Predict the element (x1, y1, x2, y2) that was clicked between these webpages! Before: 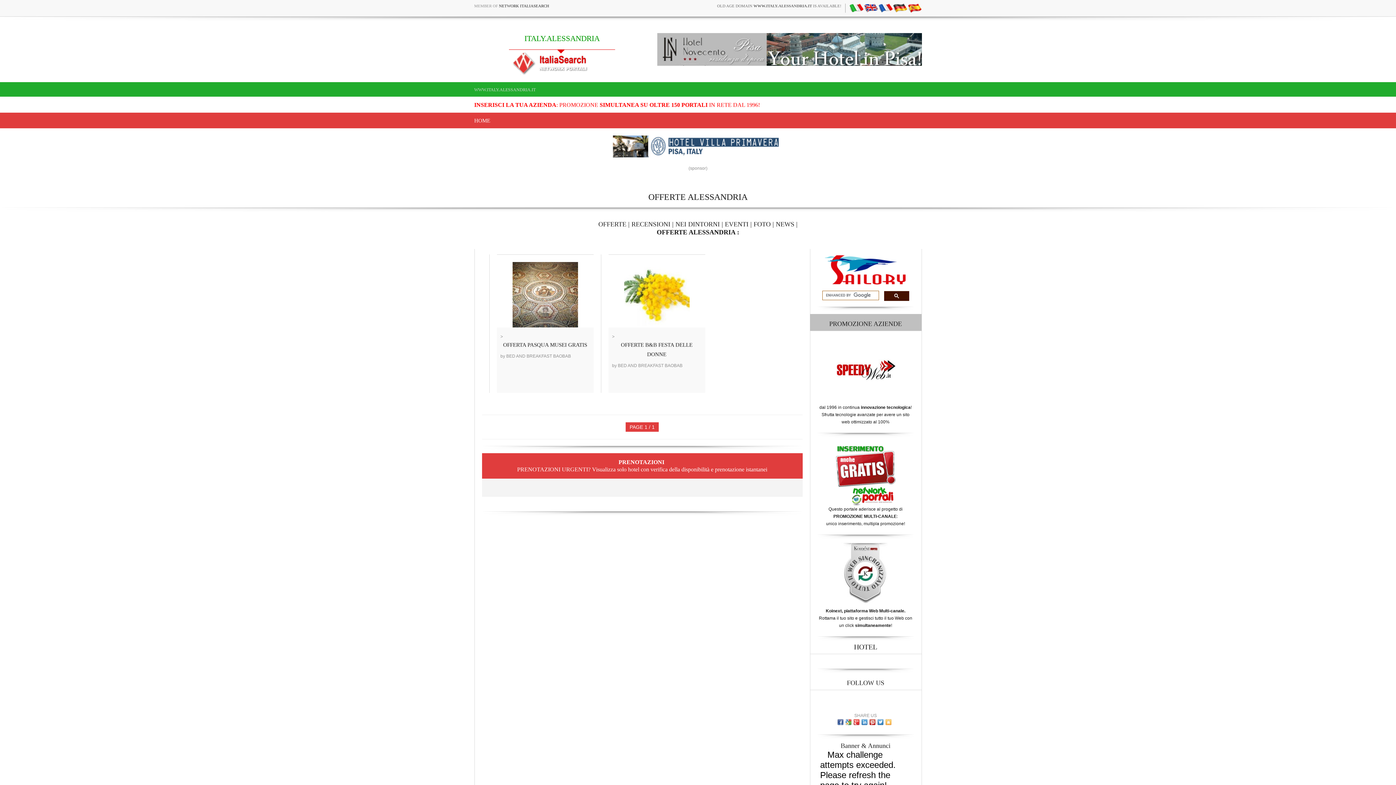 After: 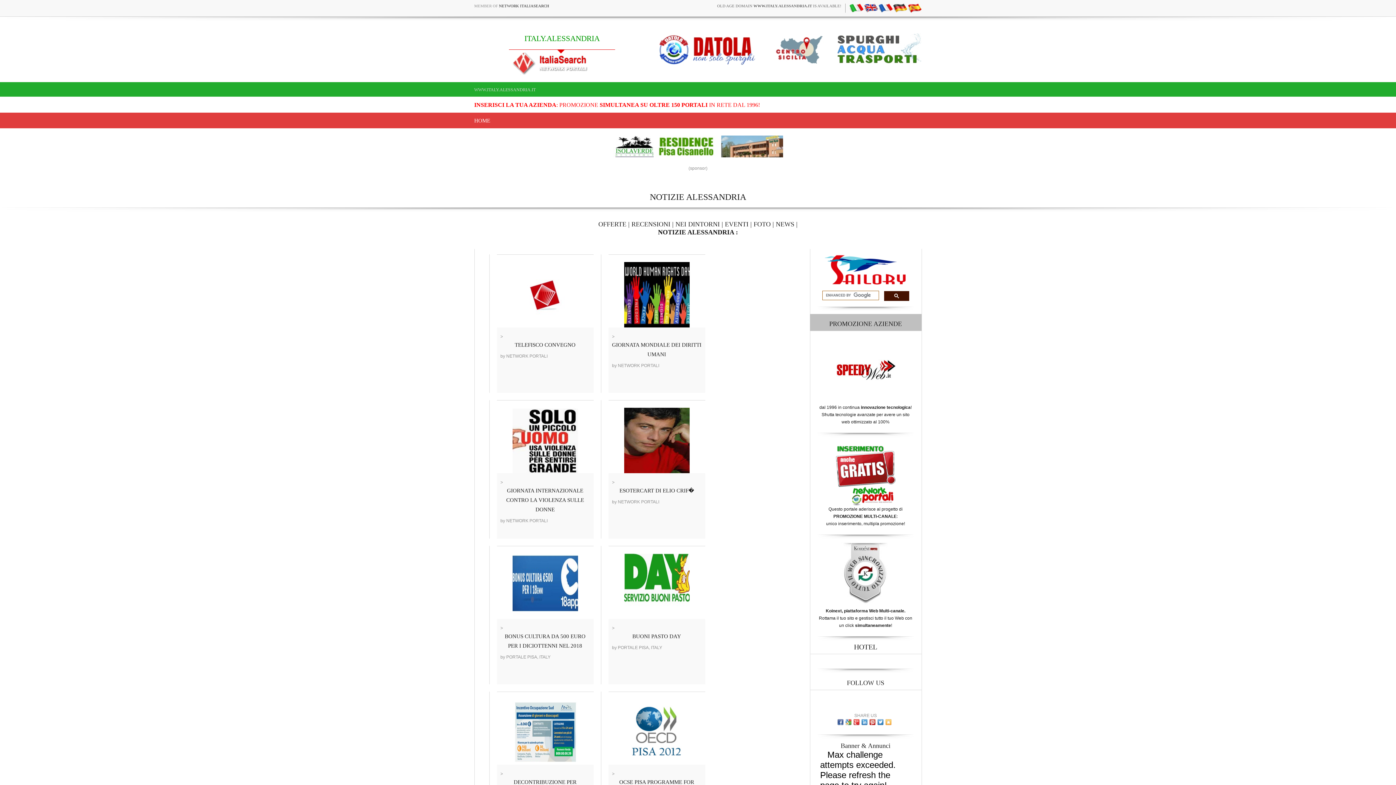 Action: label: NEWS bbox: (776, 220, 794, 228)